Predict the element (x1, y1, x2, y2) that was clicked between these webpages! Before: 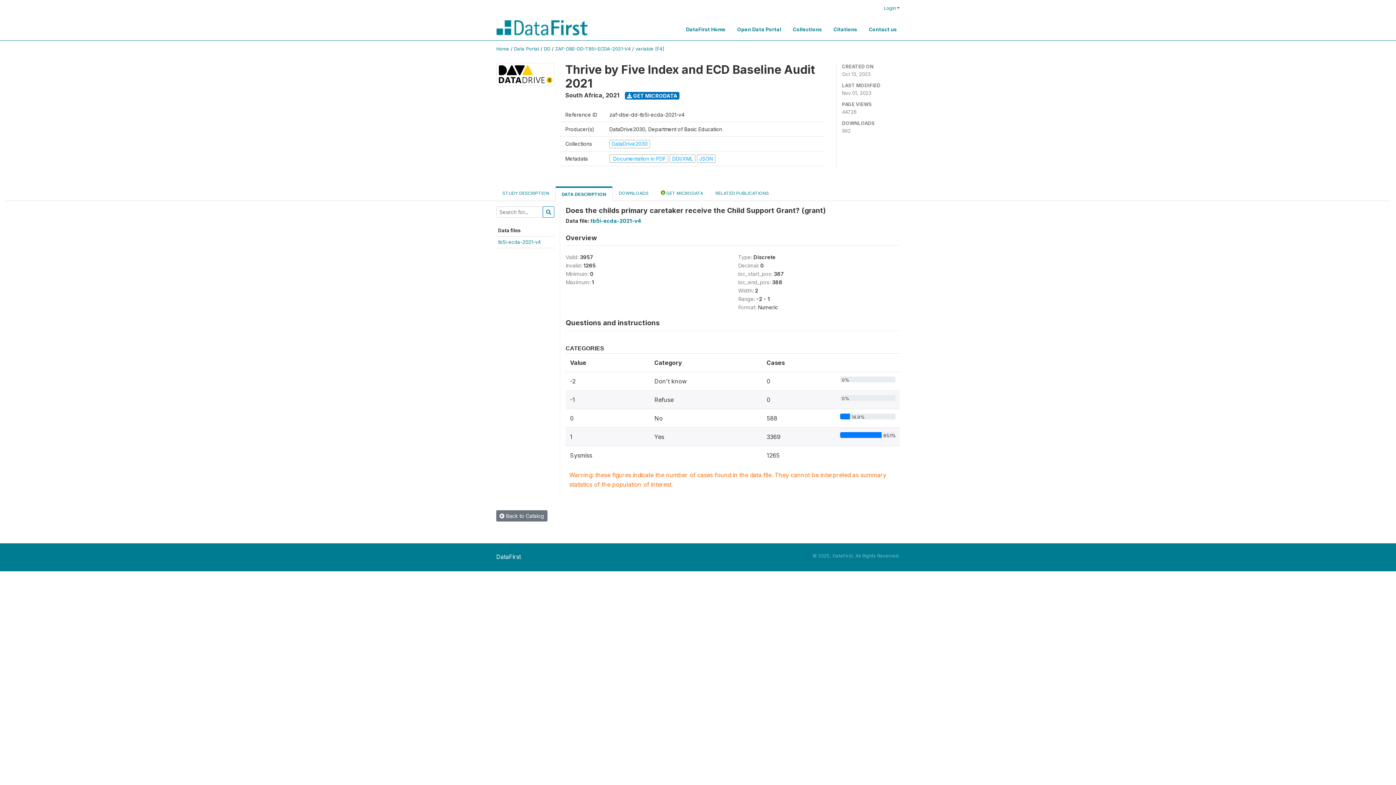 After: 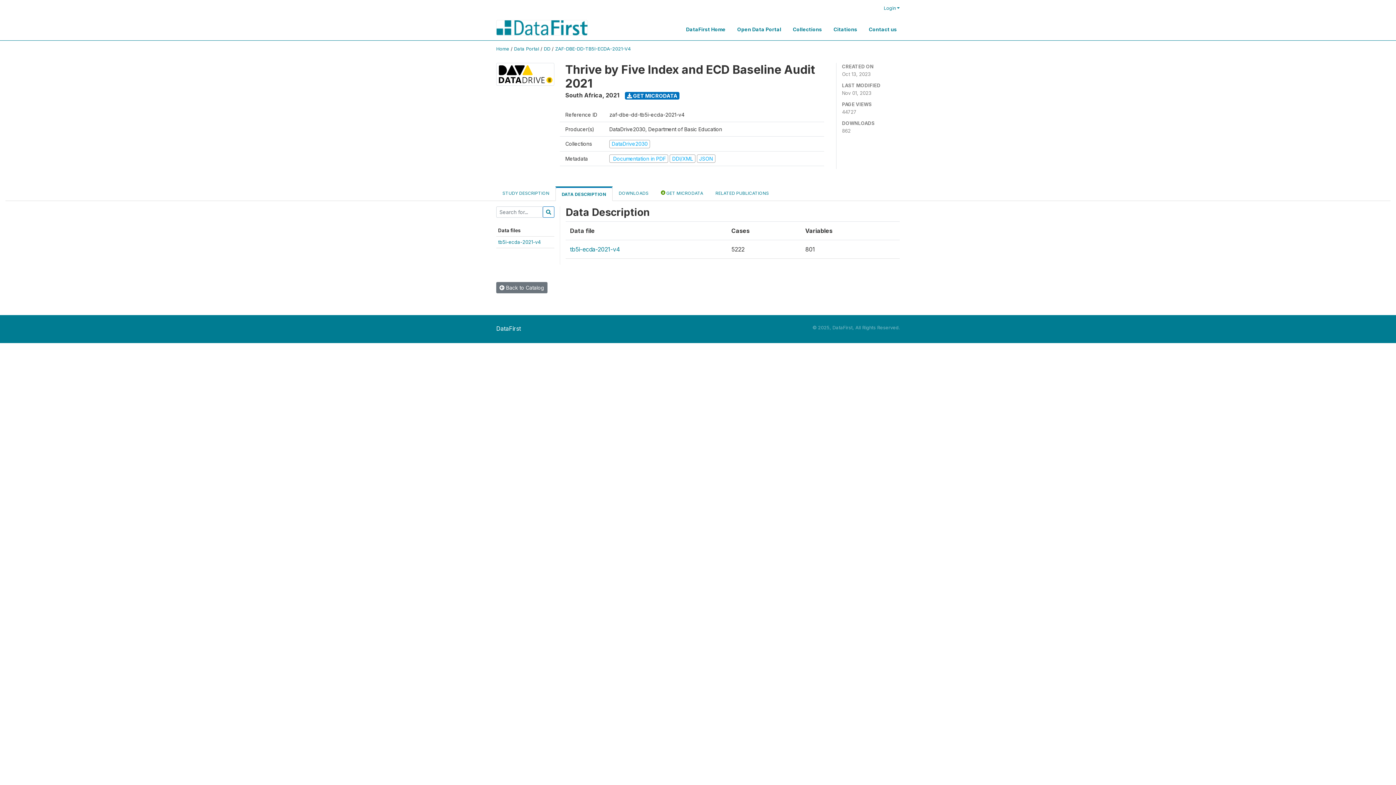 Action: bbox: (555, 187, 612, 201) label: DATA DESCRIPTION